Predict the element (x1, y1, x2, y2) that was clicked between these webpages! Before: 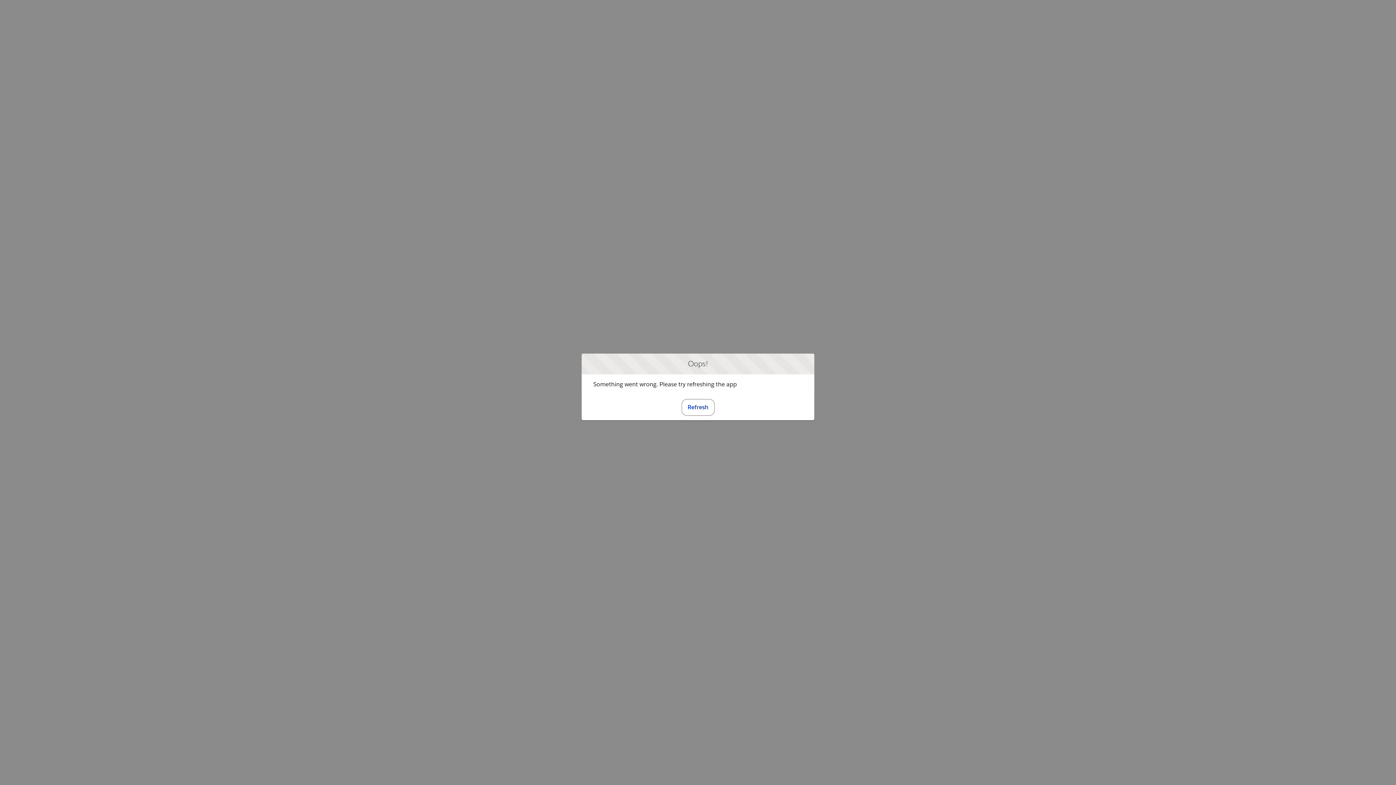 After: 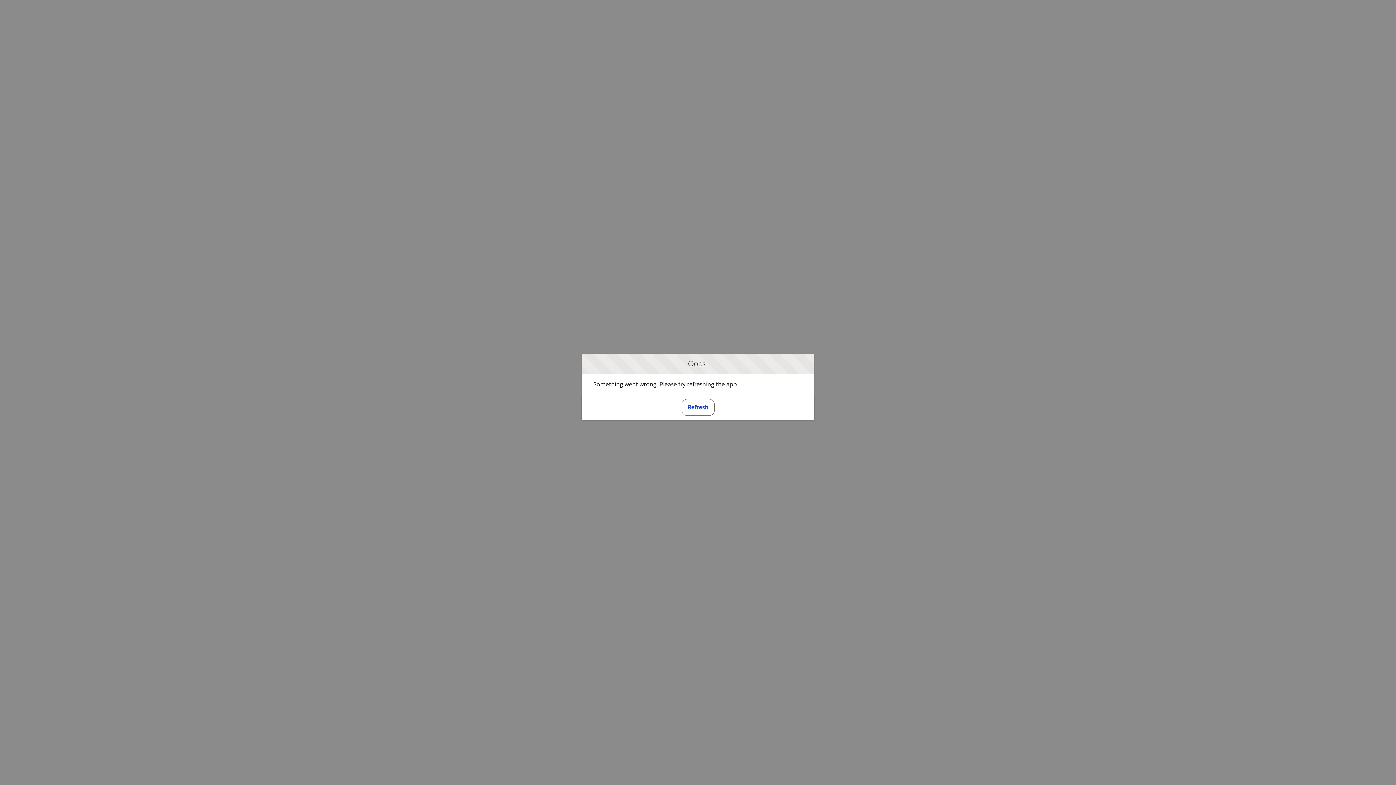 Action: label: Refresh bbox: (681, 399, 714, 415)